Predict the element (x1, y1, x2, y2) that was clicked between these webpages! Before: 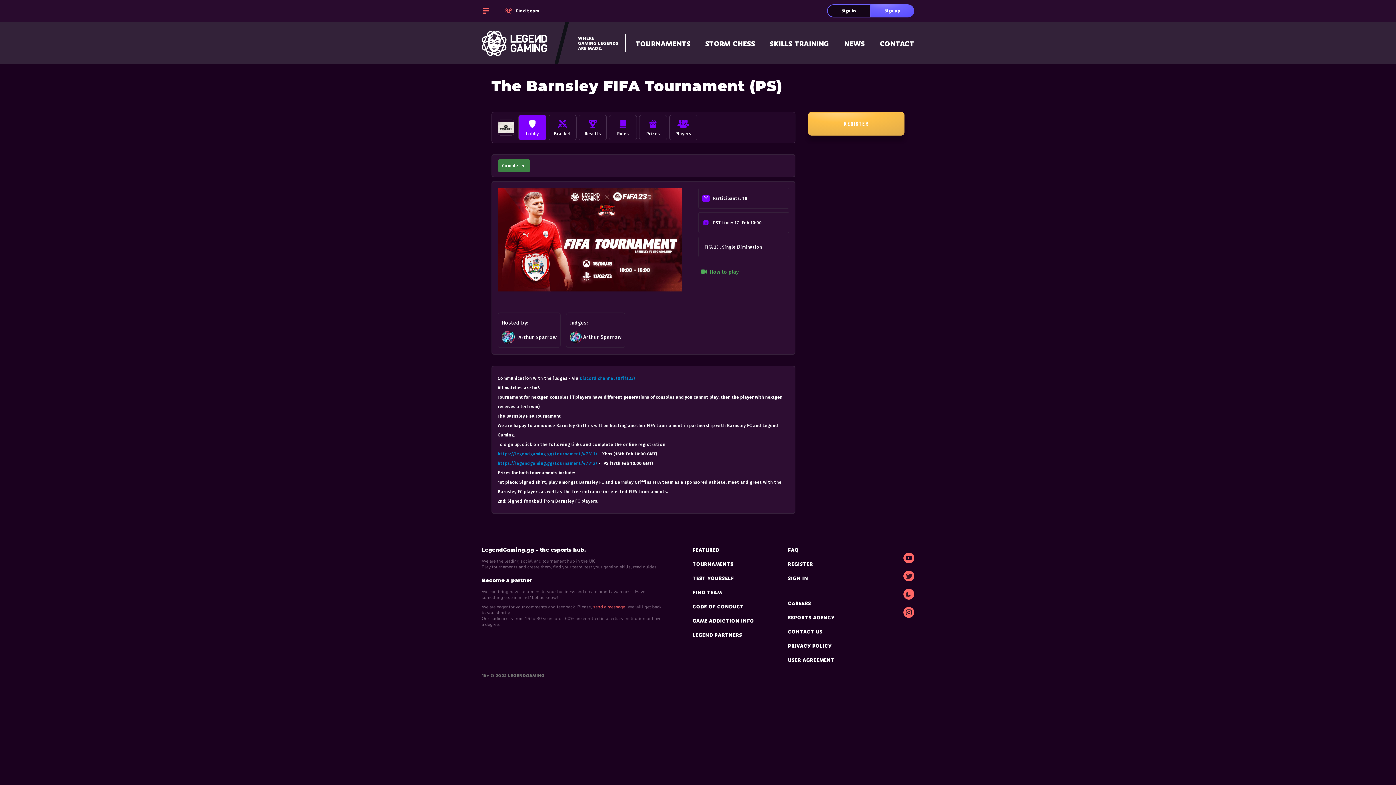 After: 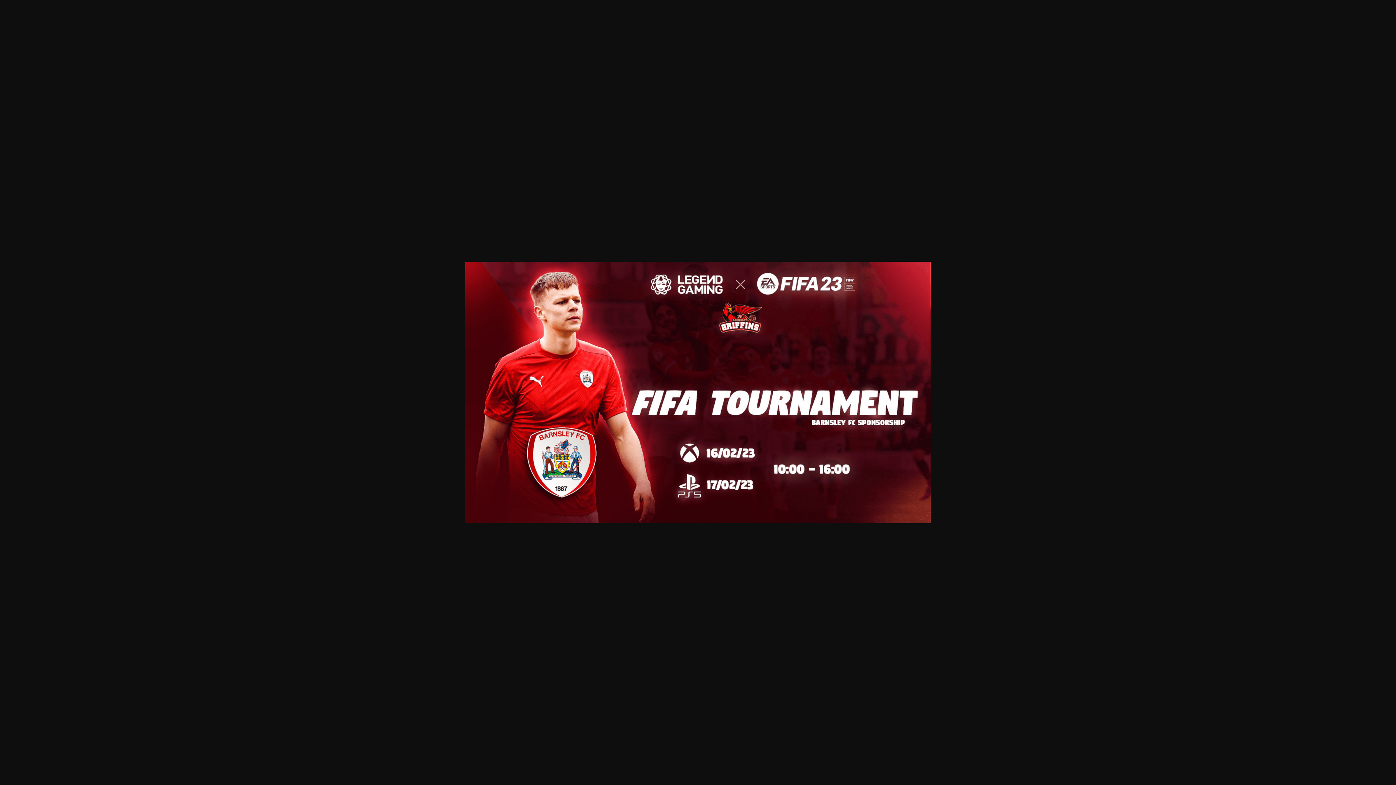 Action: bbox: (497, 188, 682, 291)